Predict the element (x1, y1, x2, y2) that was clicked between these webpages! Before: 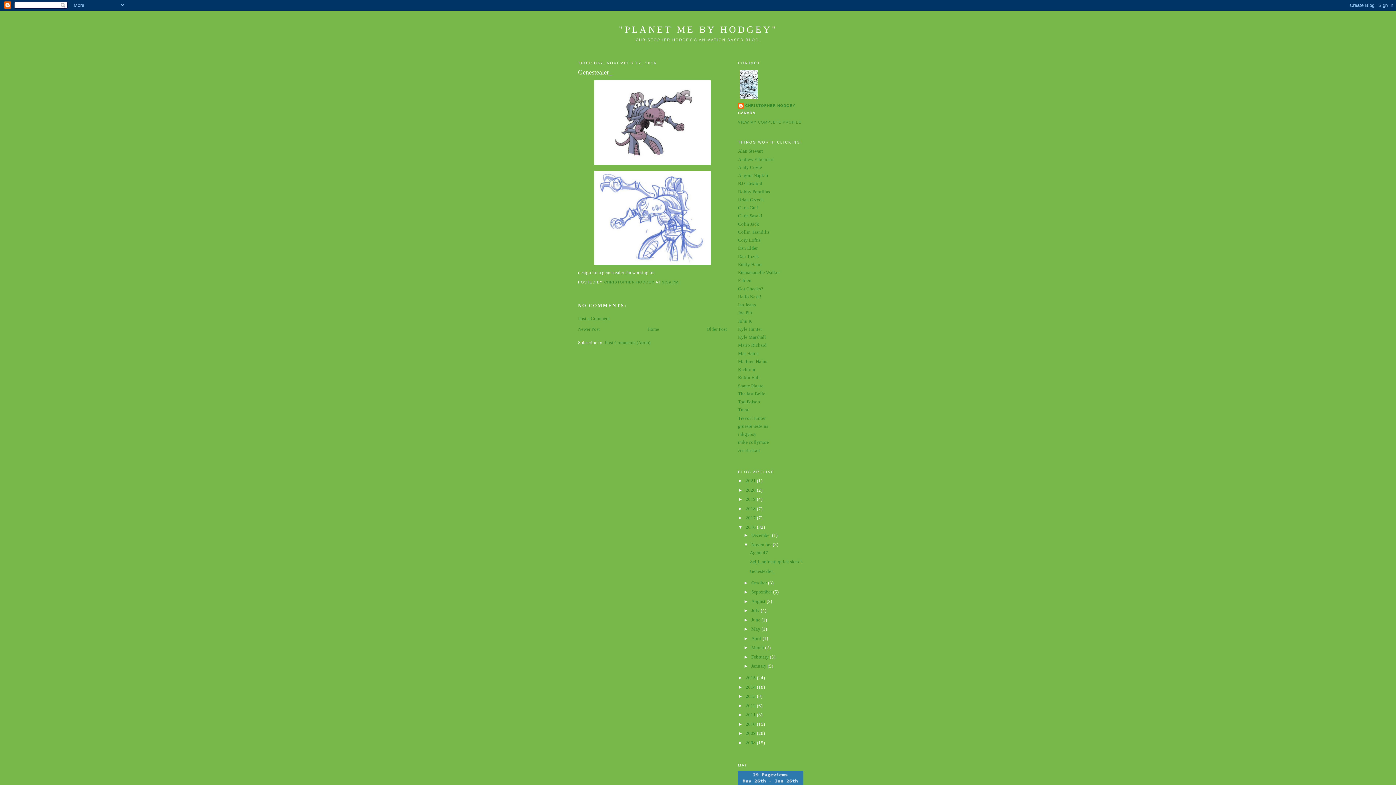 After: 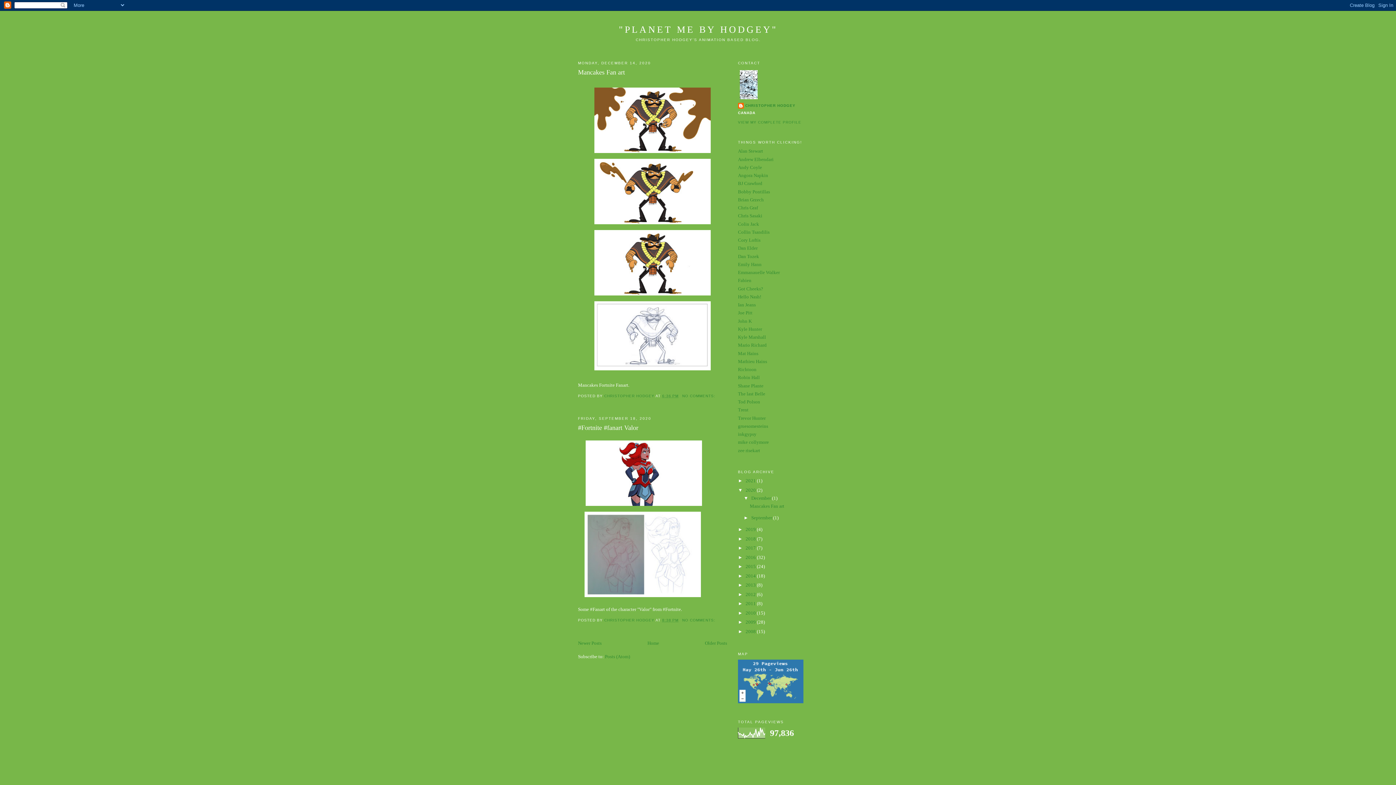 Action: label: 2020  bbox: (745, 487, 757, 493)